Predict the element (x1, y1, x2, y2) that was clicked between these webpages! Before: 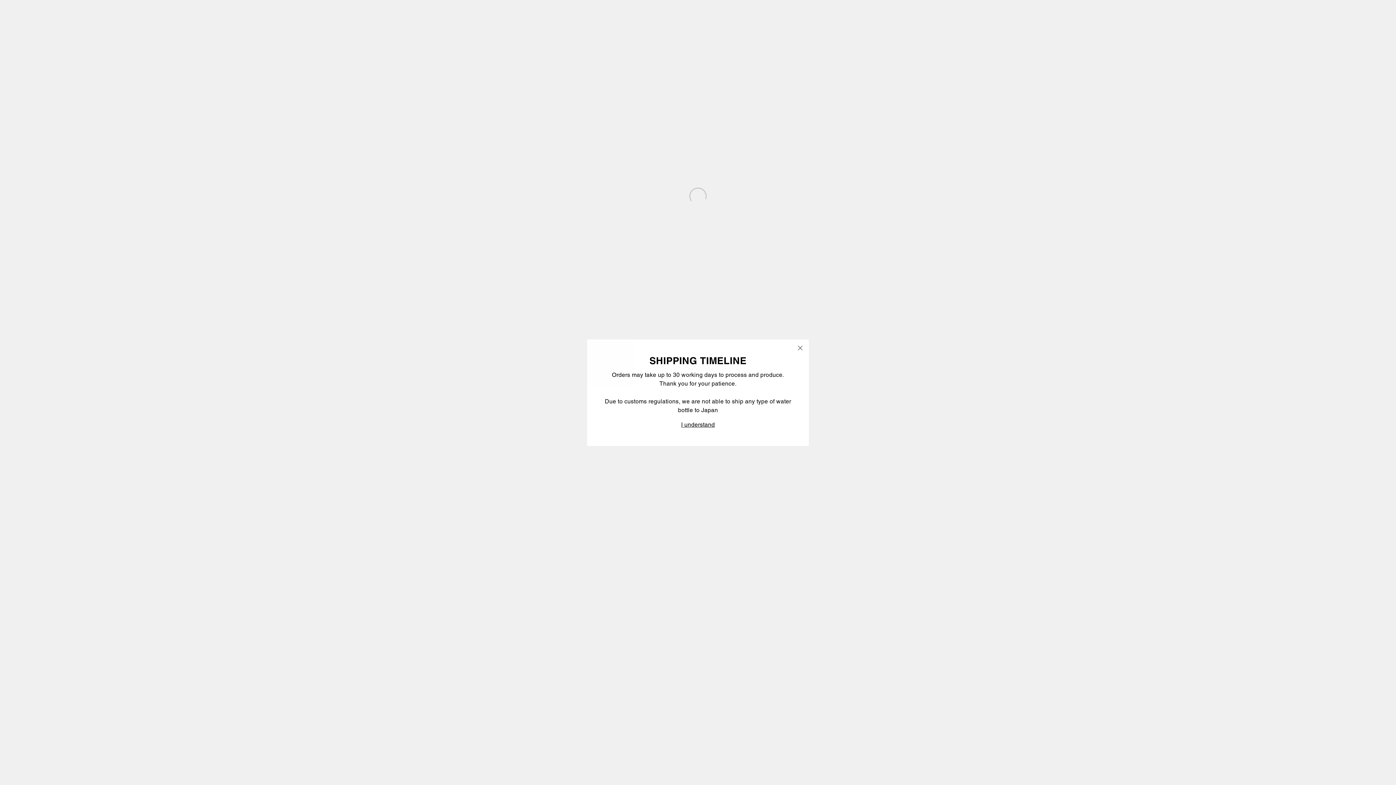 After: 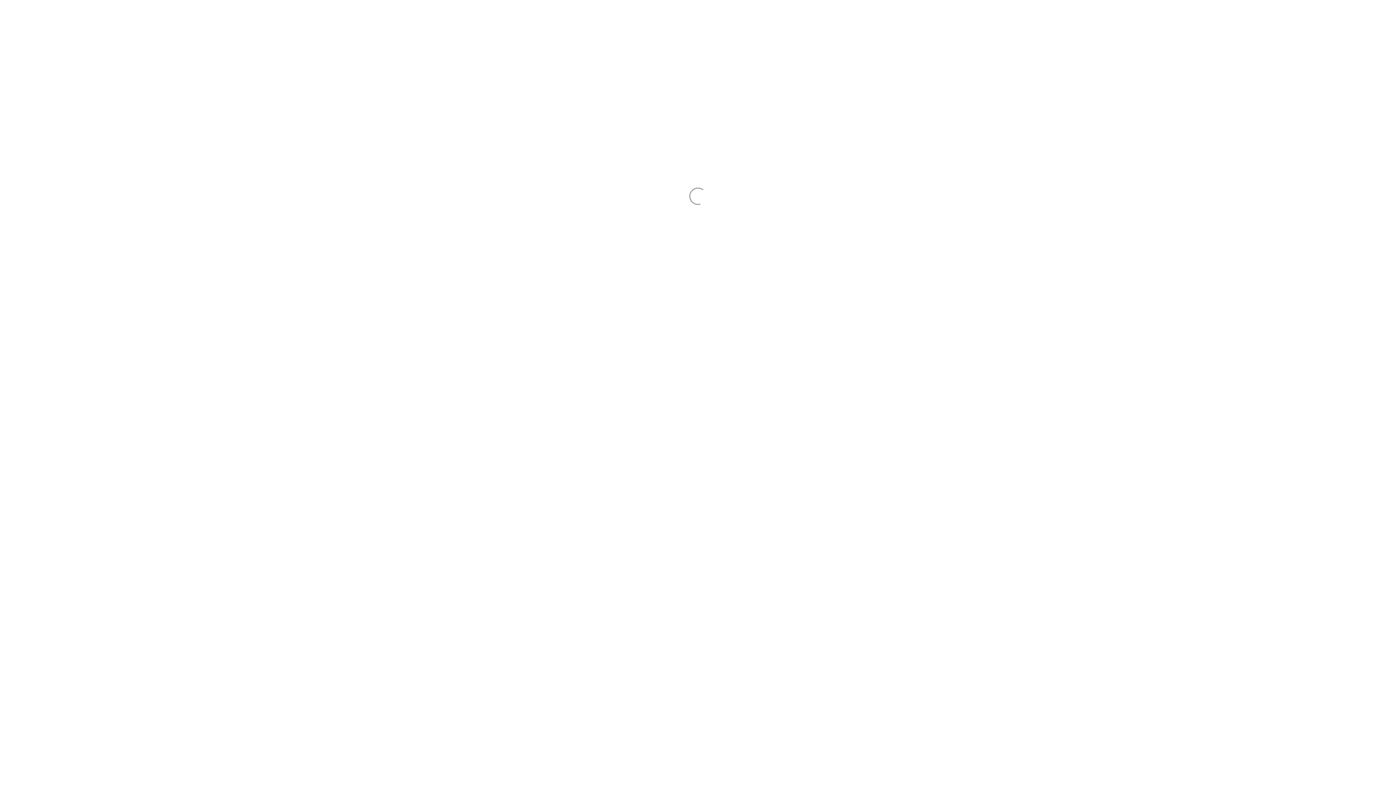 Action: label: I understand bbox: (679, 422, 717, 431)